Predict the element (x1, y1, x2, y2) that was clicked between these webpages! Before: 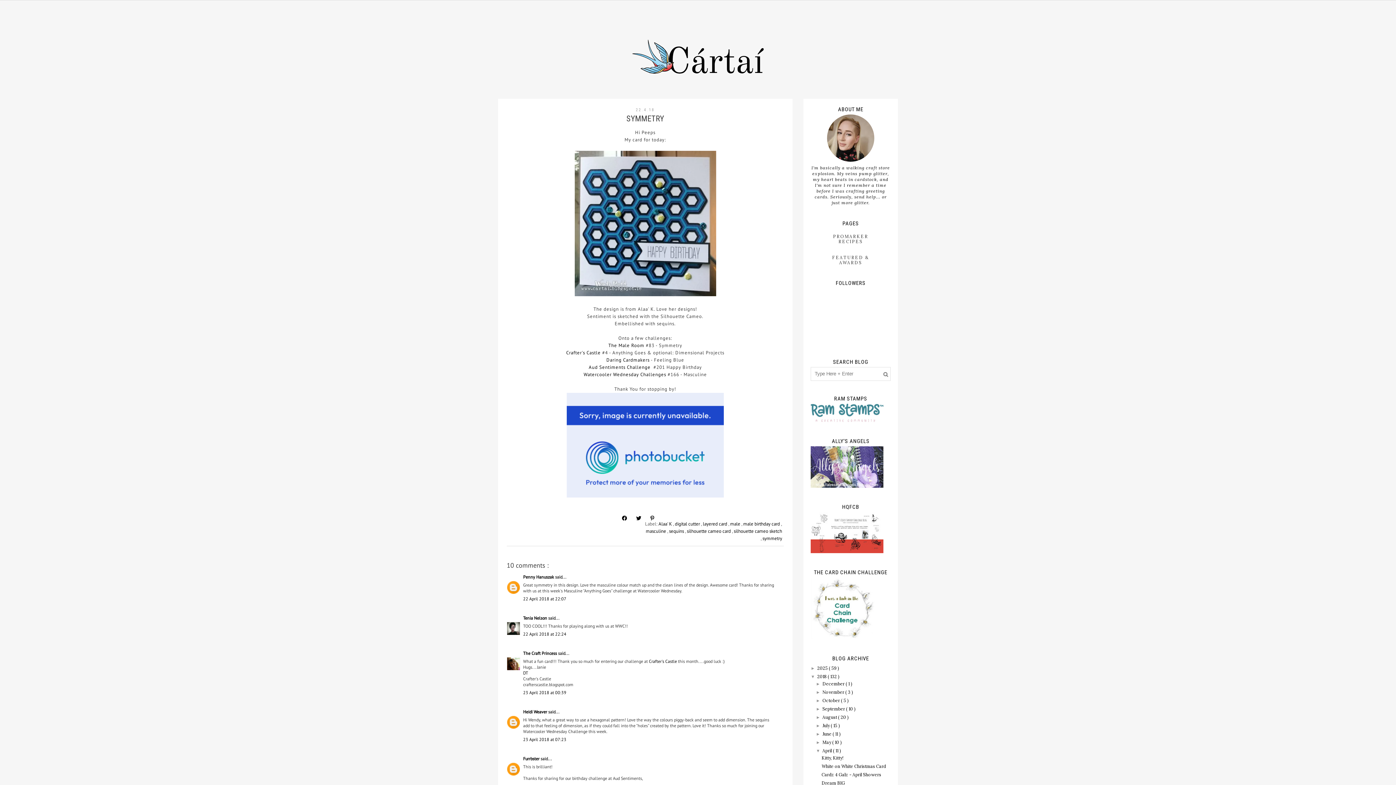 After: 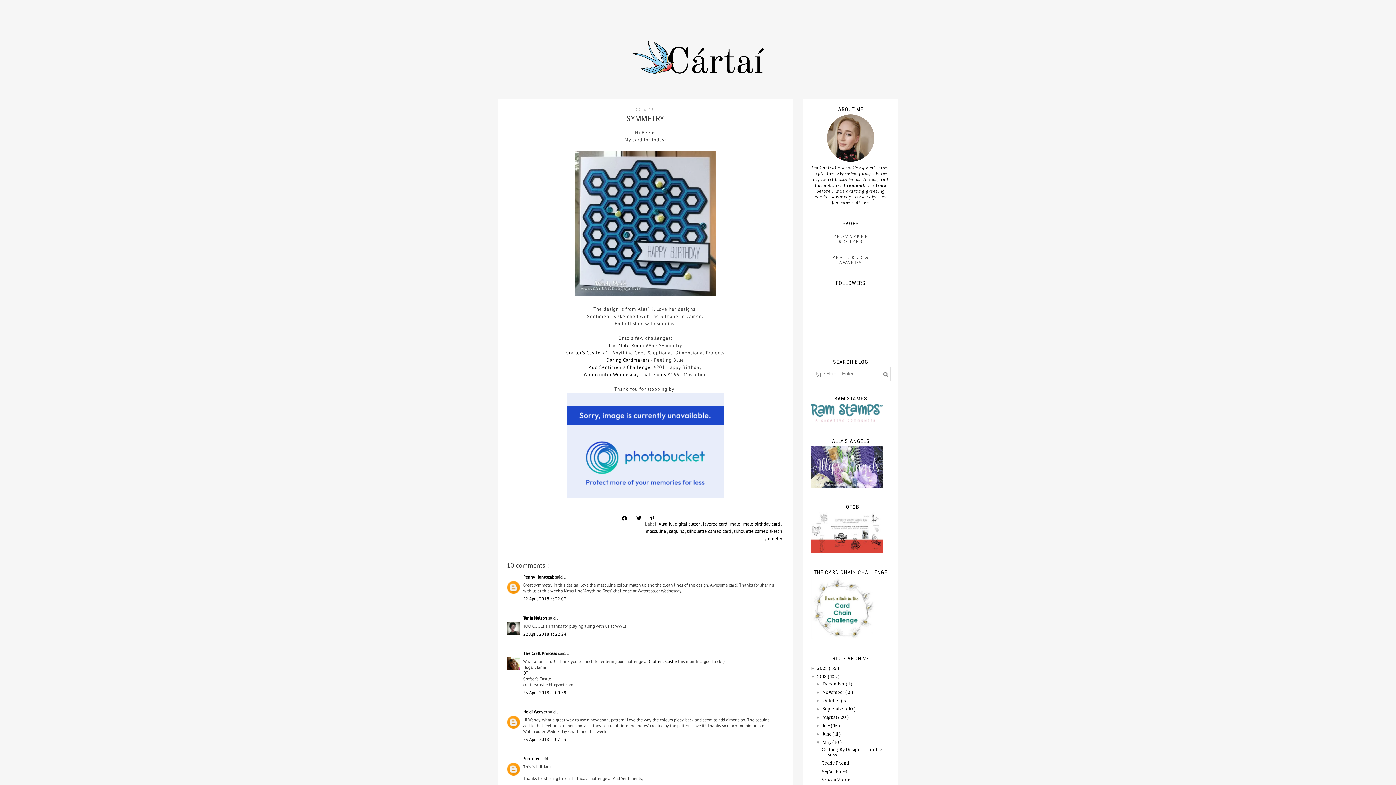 Action: bbox: (816, 740, 822, 745) label: ►  